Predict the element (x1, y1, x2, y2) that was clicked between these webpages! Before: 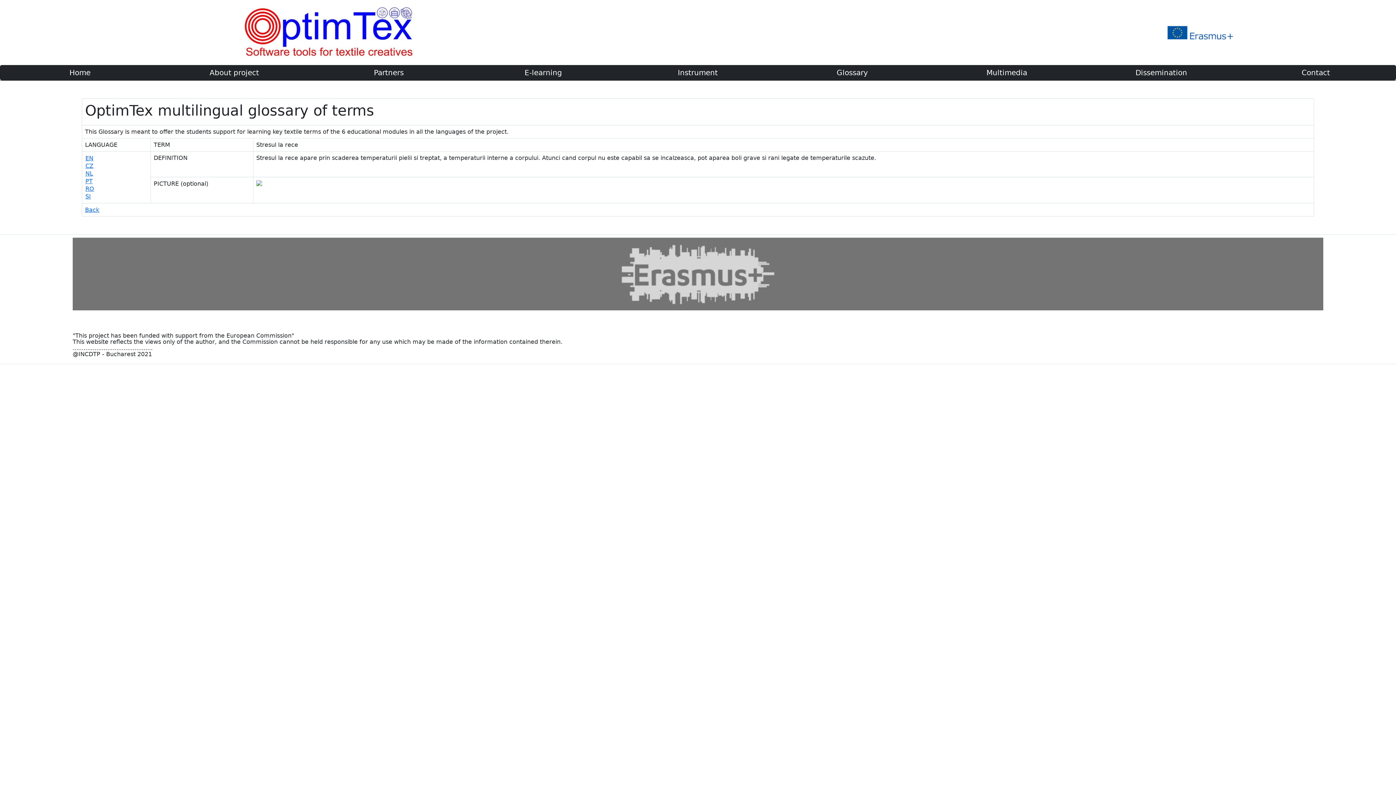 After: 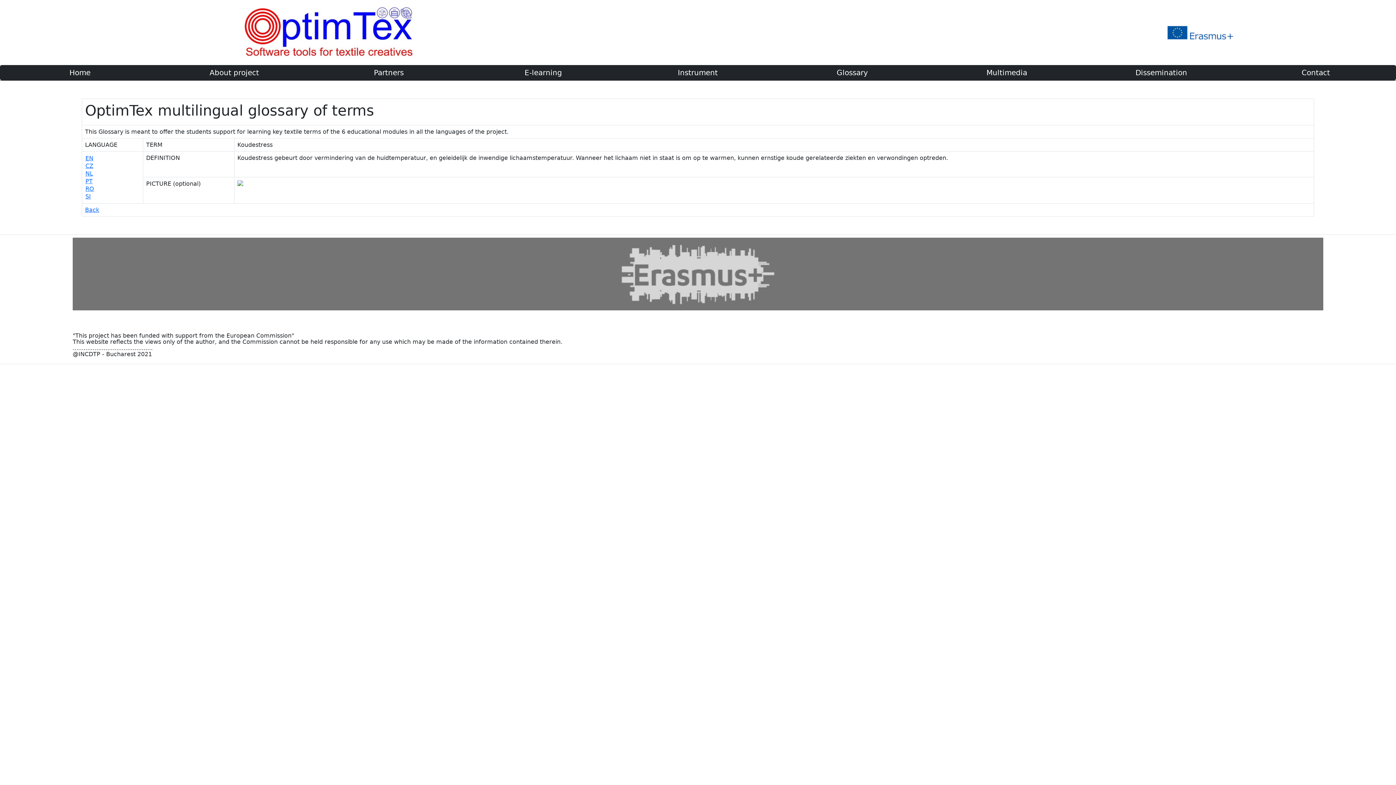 Action: bbox: (85, 170, 93, 177) label: NL